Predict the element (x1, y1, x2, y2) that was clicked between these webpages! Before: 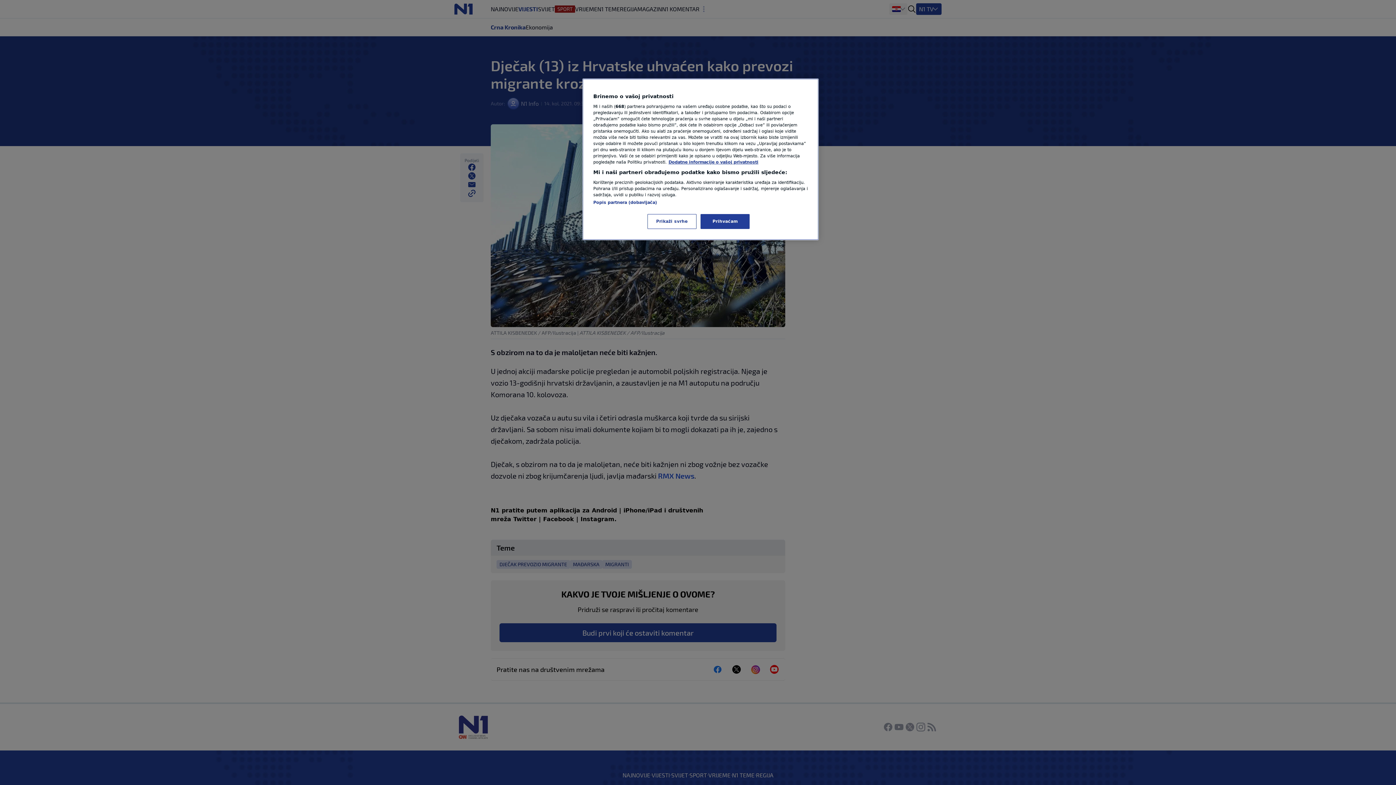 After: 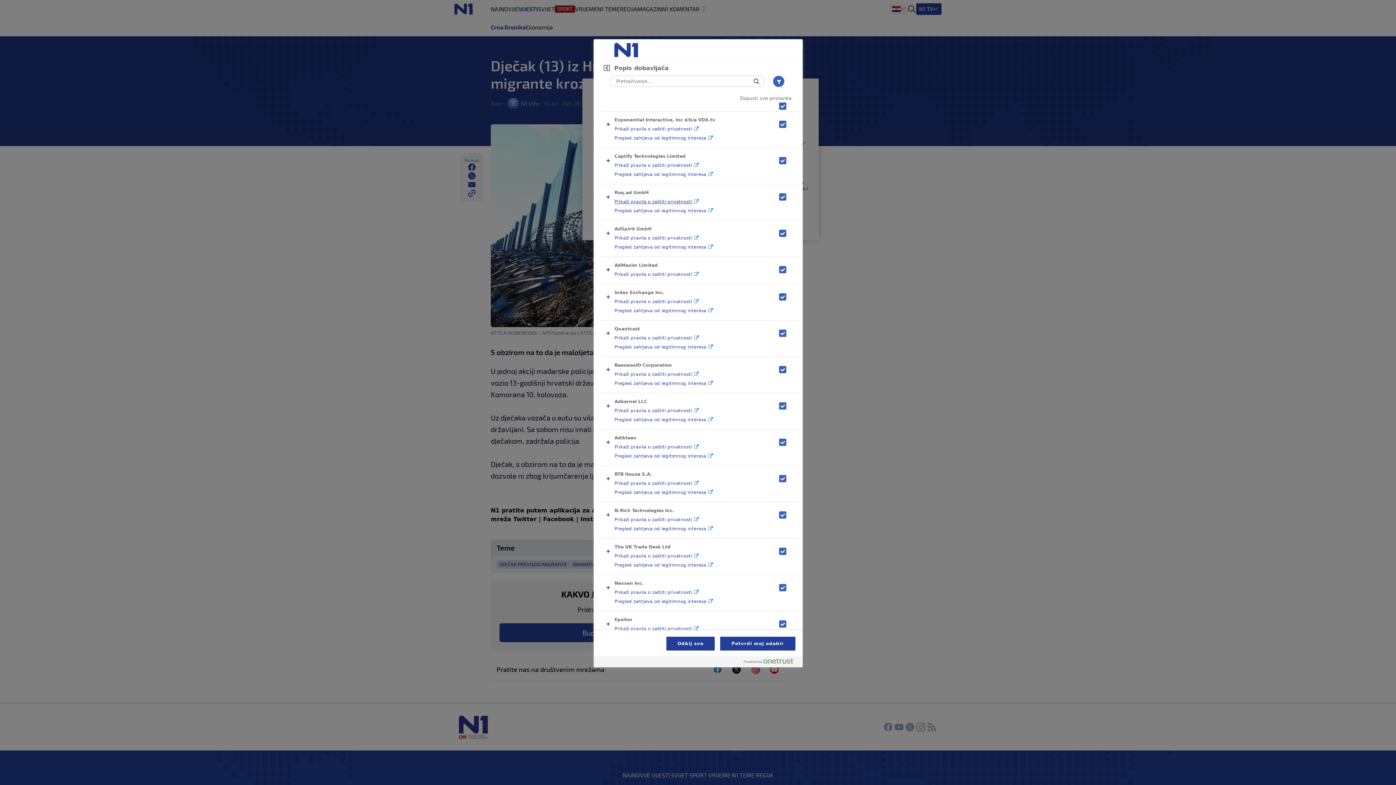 Action: bbox: (593, 200, 657, 205) label: Popis partnera (dobavljača)